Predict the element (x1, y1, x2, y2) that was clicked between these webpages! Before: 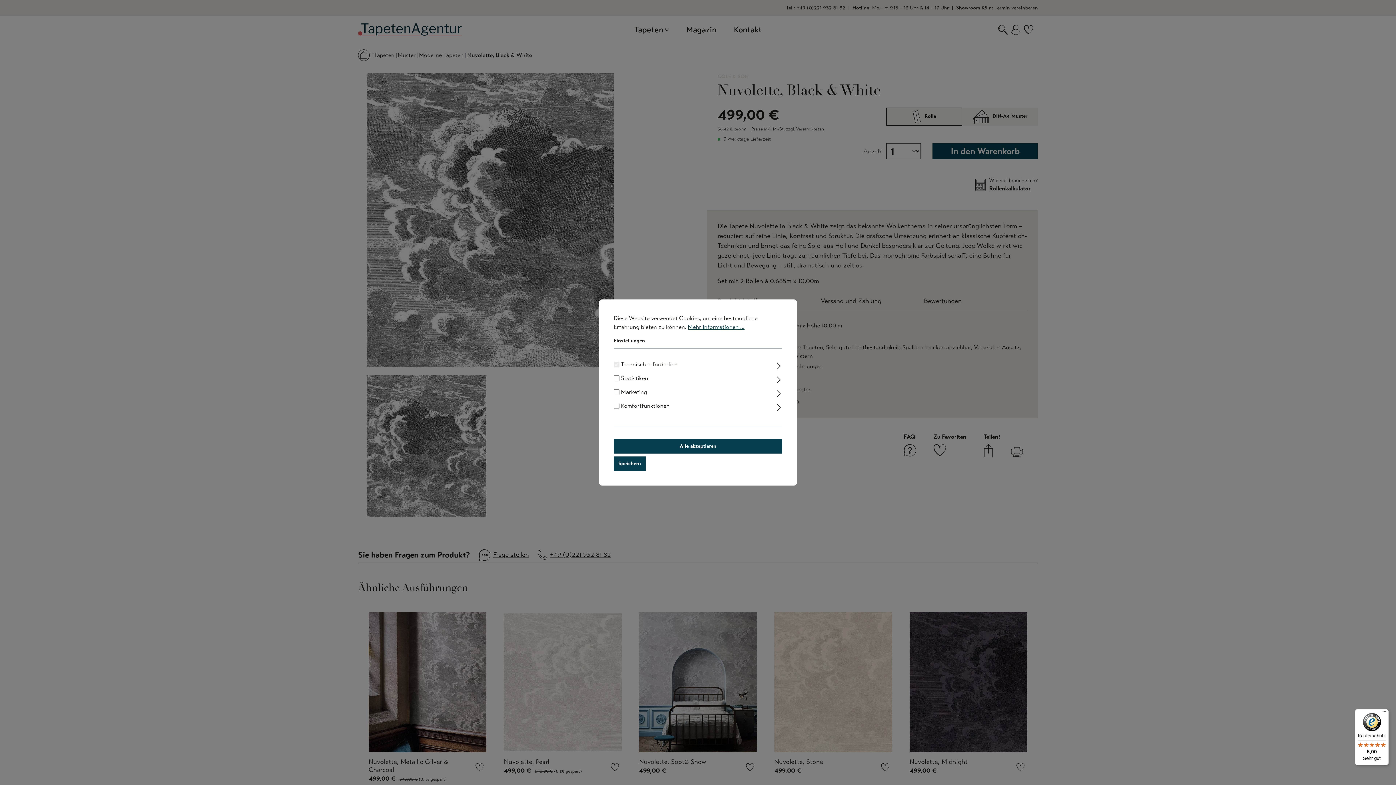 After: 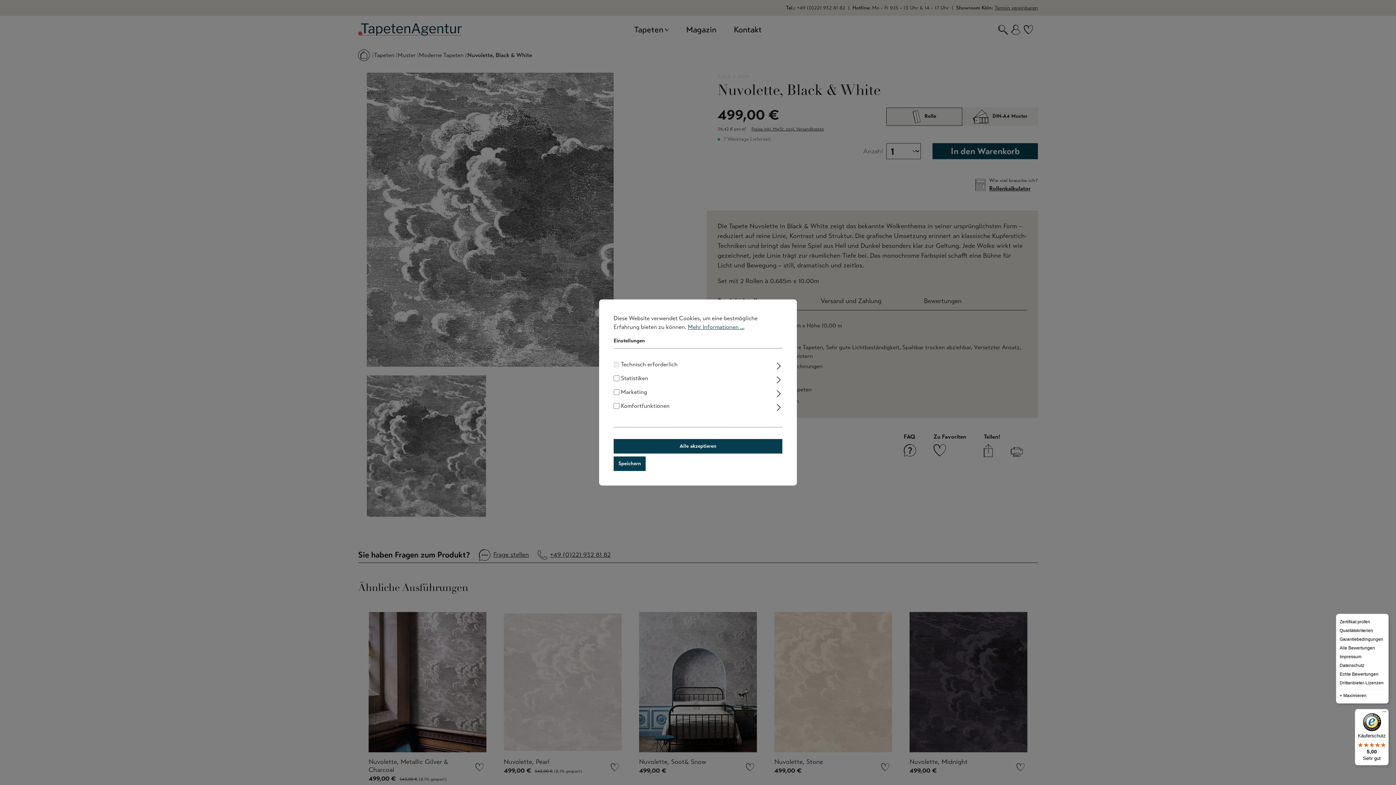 Action: label: Menü bbox: (1380, 709, 1389, 718)